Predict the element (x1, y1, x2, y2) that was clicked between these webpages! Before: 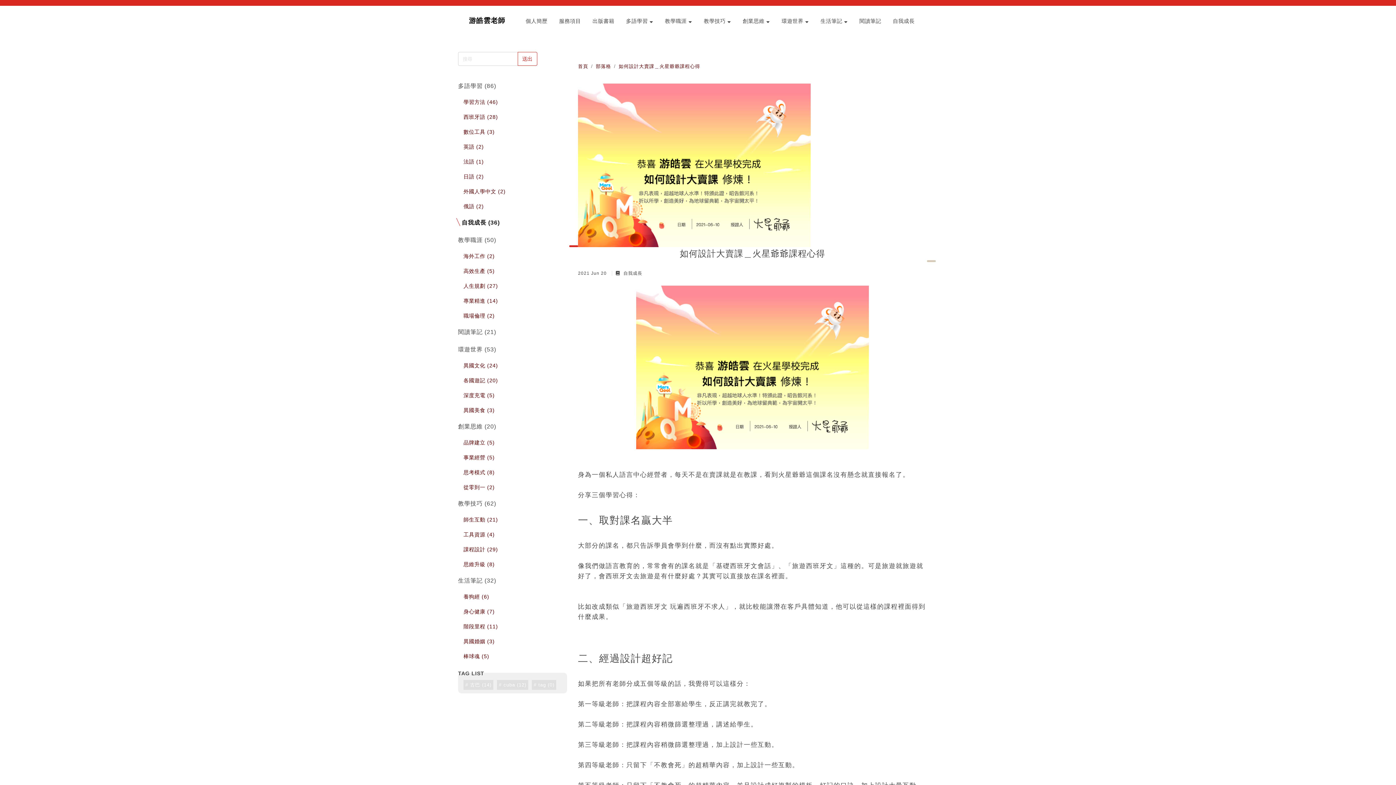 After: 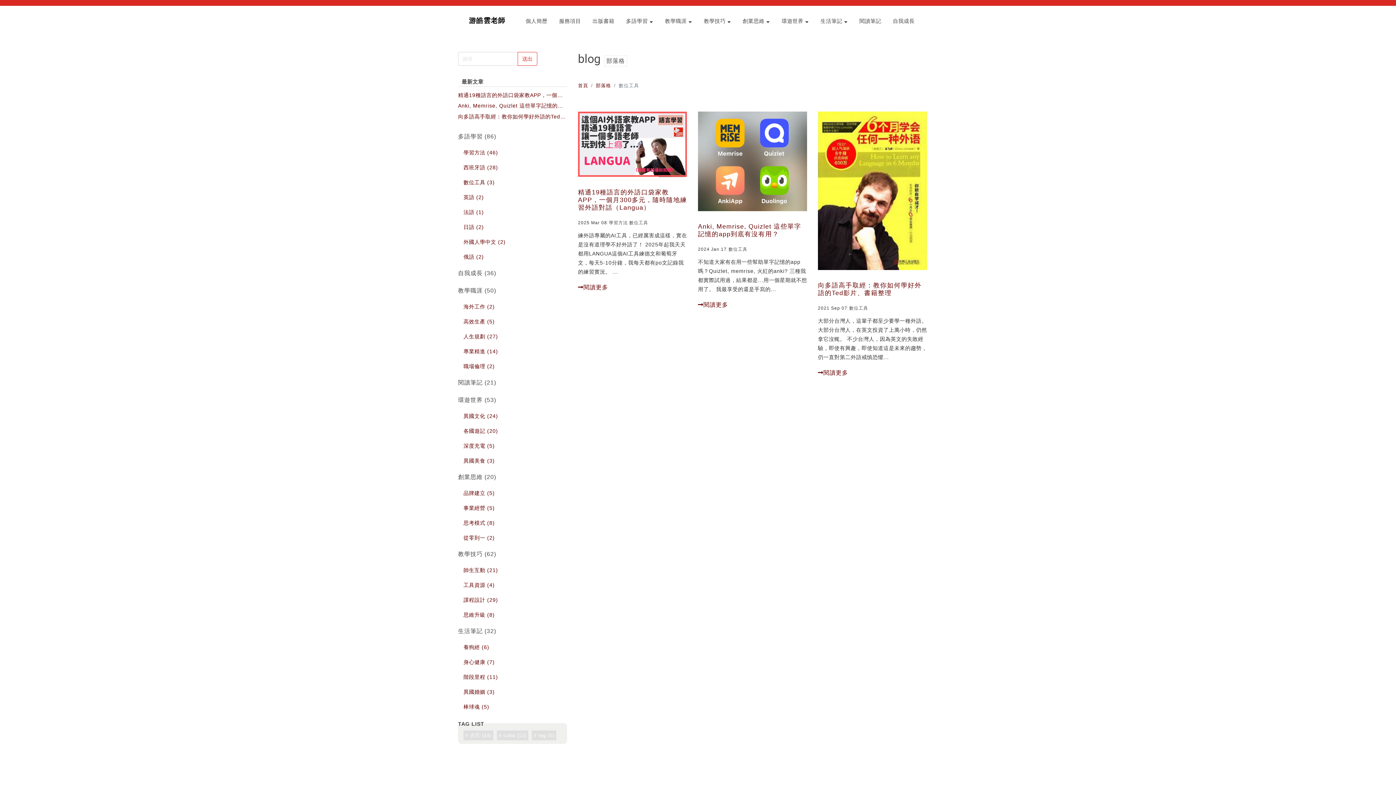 Action: label: 數位工具 (3) bbox: (463, 124, 567, 139)